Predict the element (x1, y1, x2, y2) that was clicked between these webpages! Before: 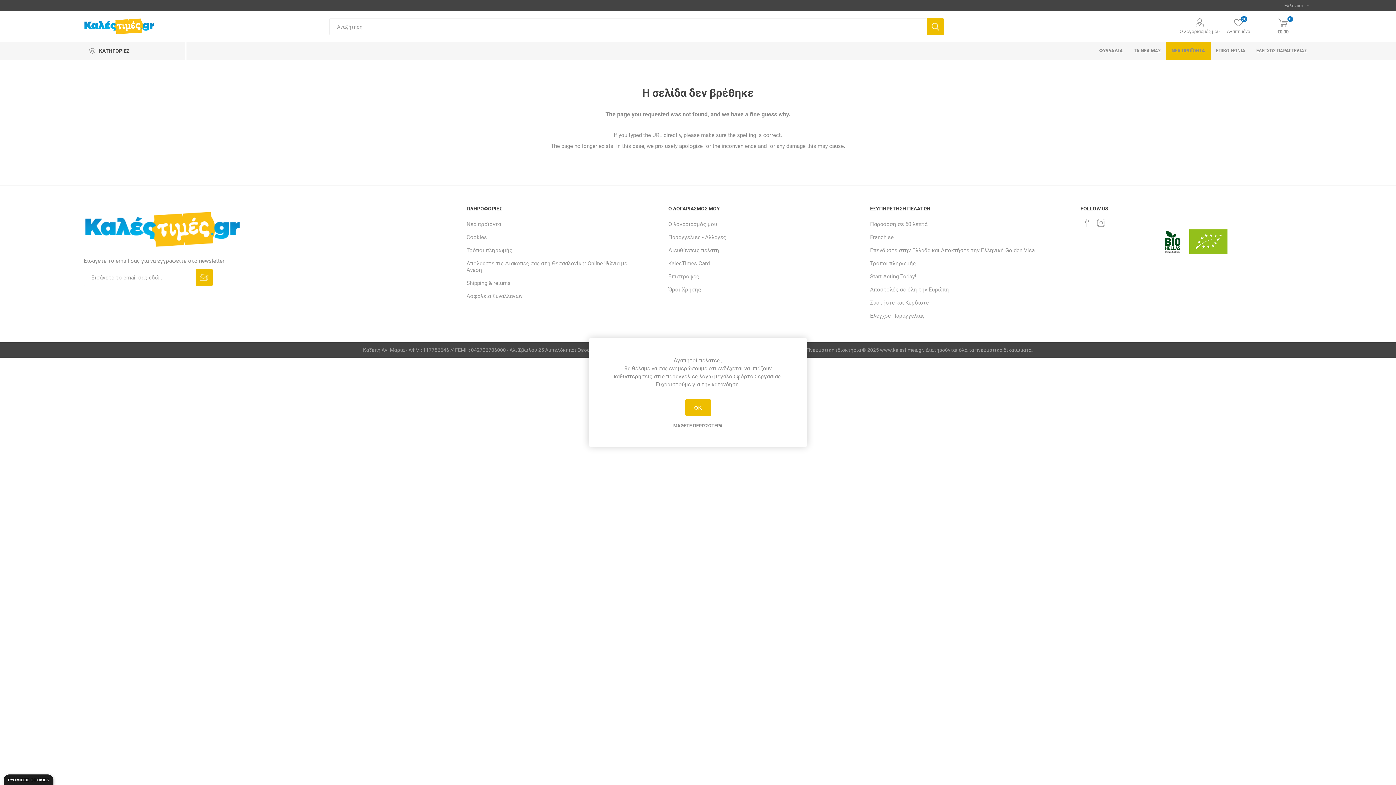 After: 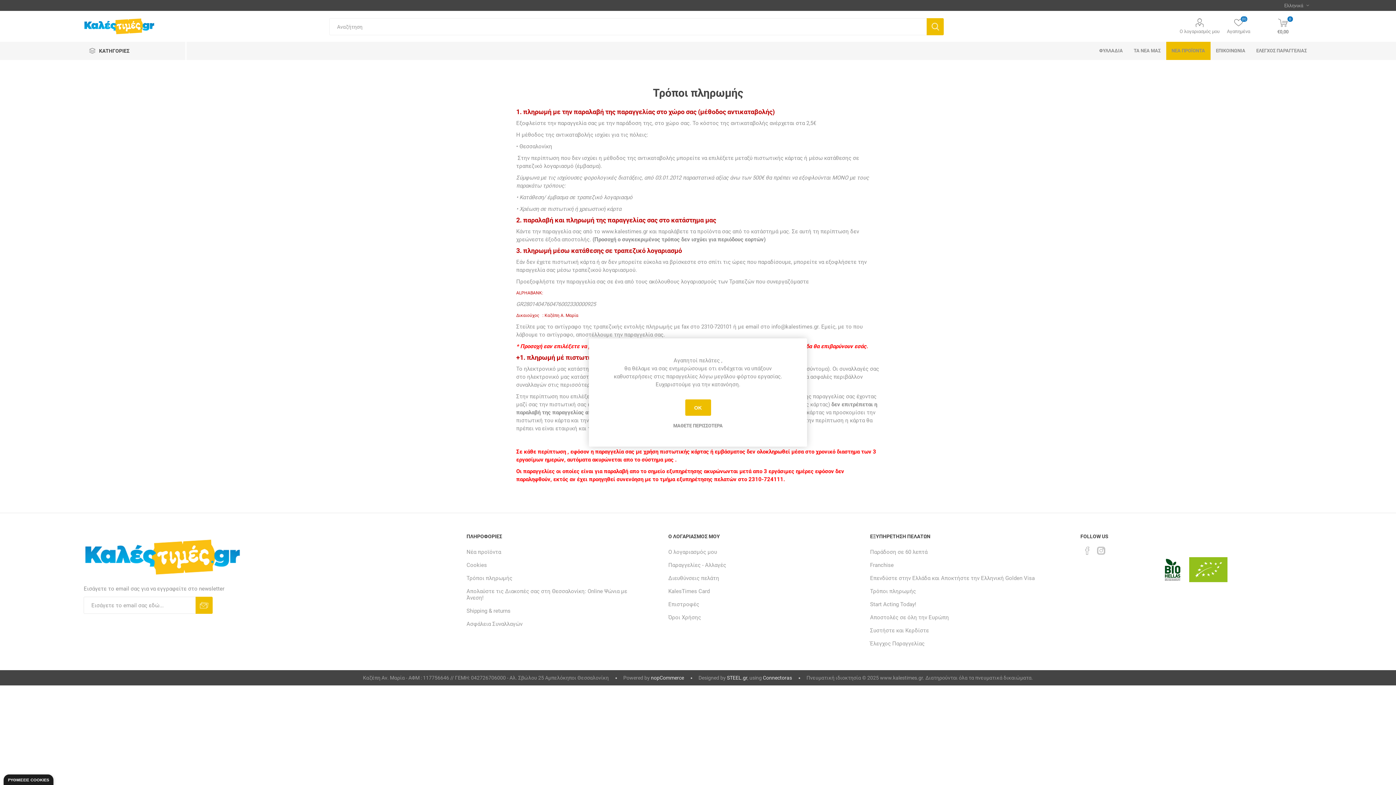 Action: bbox: (466, 247, 512, 253) label: Τρόποι πληρωμής